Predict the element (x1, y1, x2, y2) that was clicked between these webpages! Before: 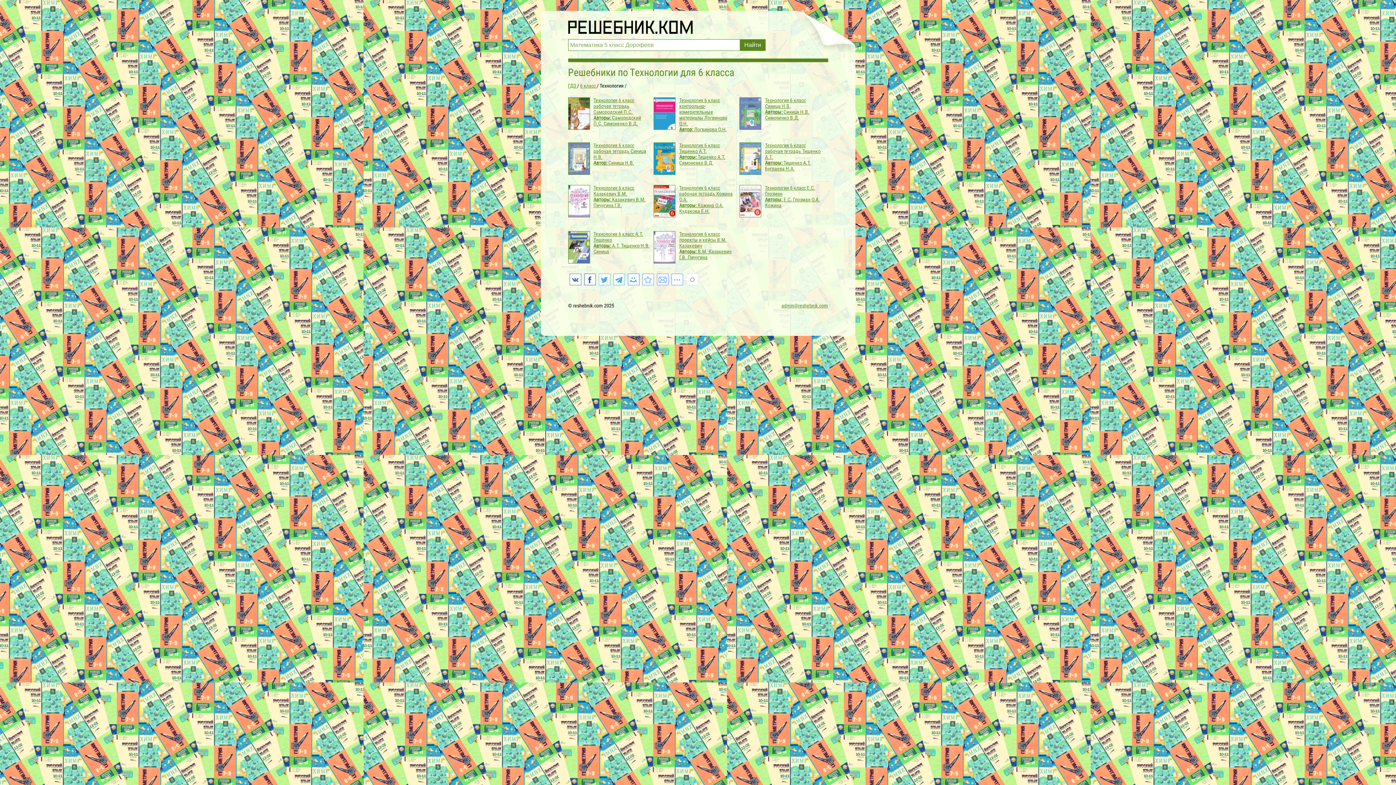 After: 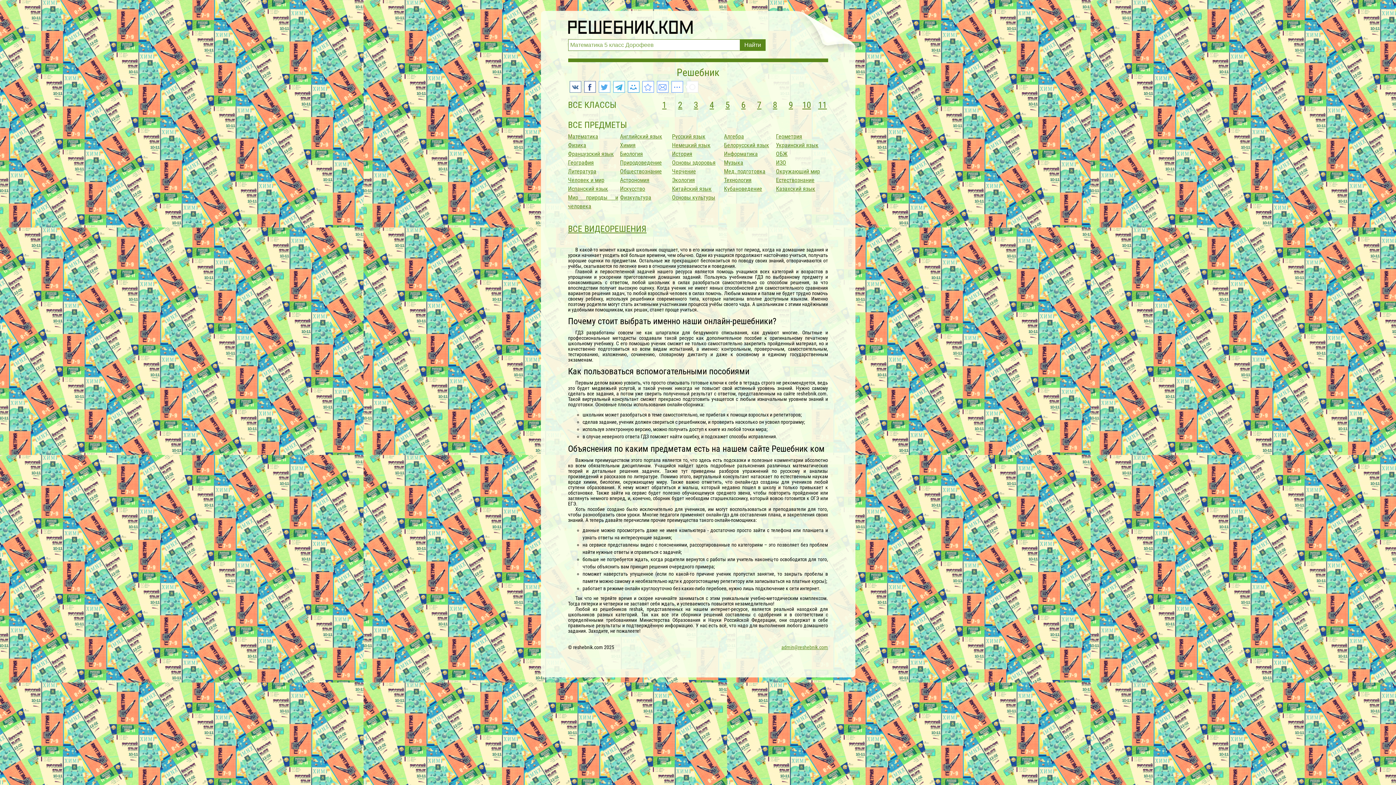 Action: bbox: (568, 82, 577, 88) label: ГДЗ 